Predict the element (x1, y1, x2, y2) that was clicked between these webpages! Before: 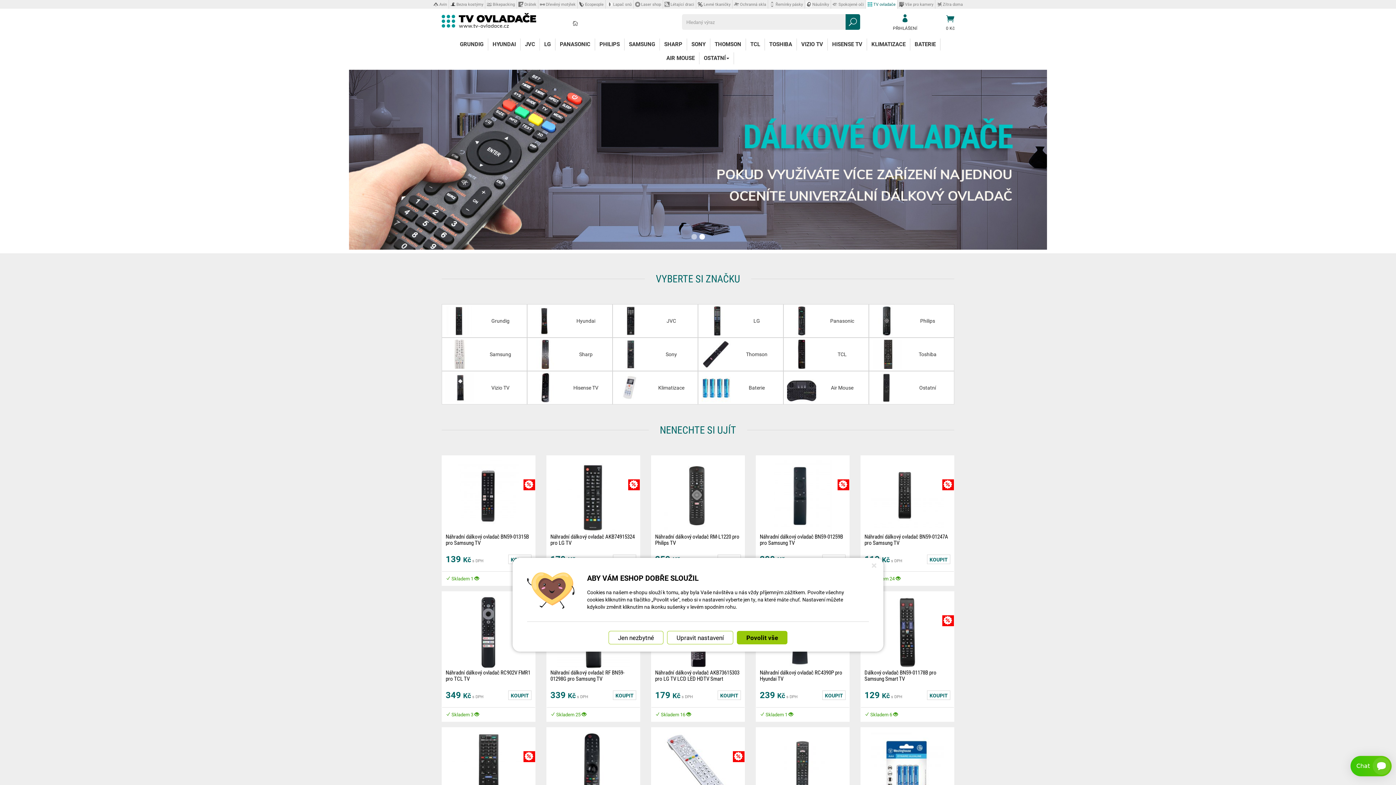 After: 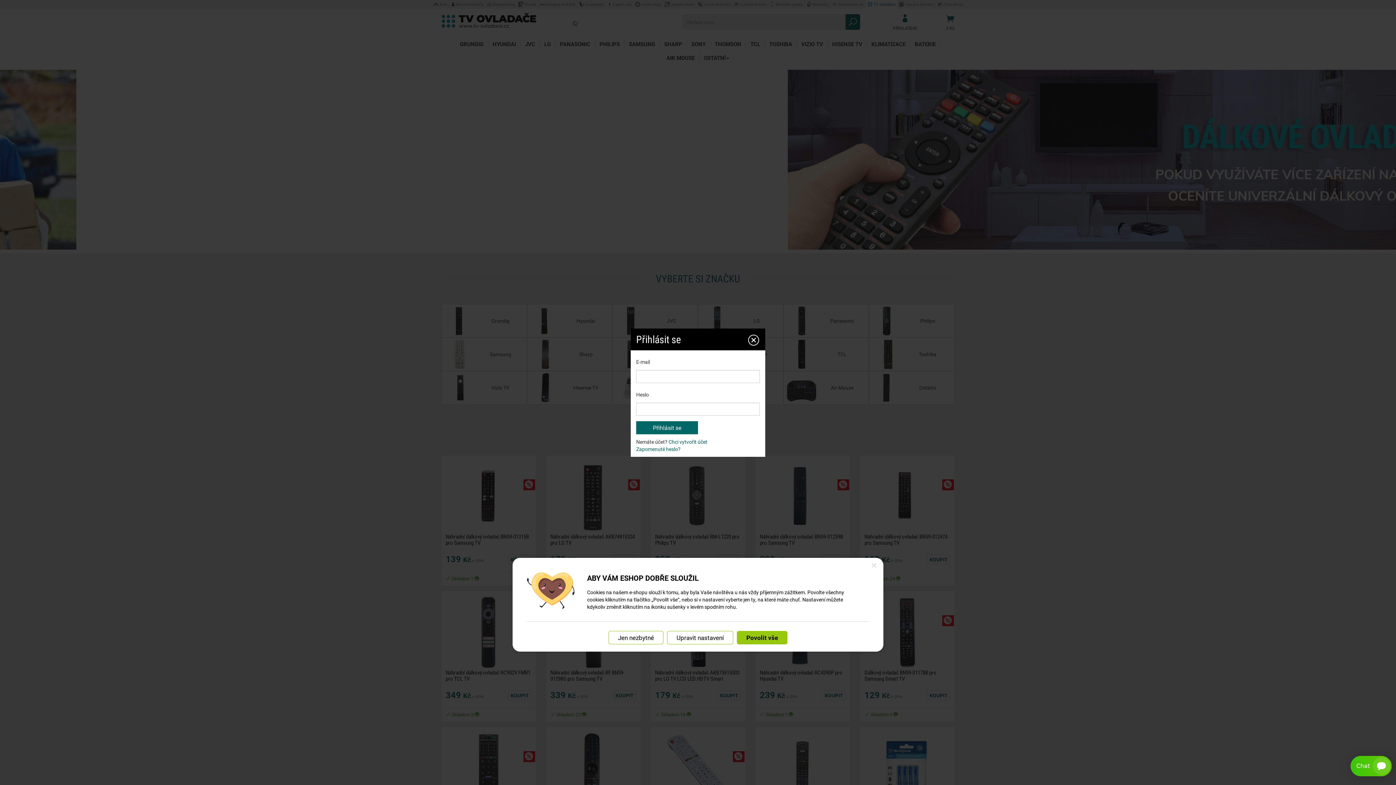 Action: bbox: (893, 14, 917, 31) label: PŘIHLÁŠENÍ